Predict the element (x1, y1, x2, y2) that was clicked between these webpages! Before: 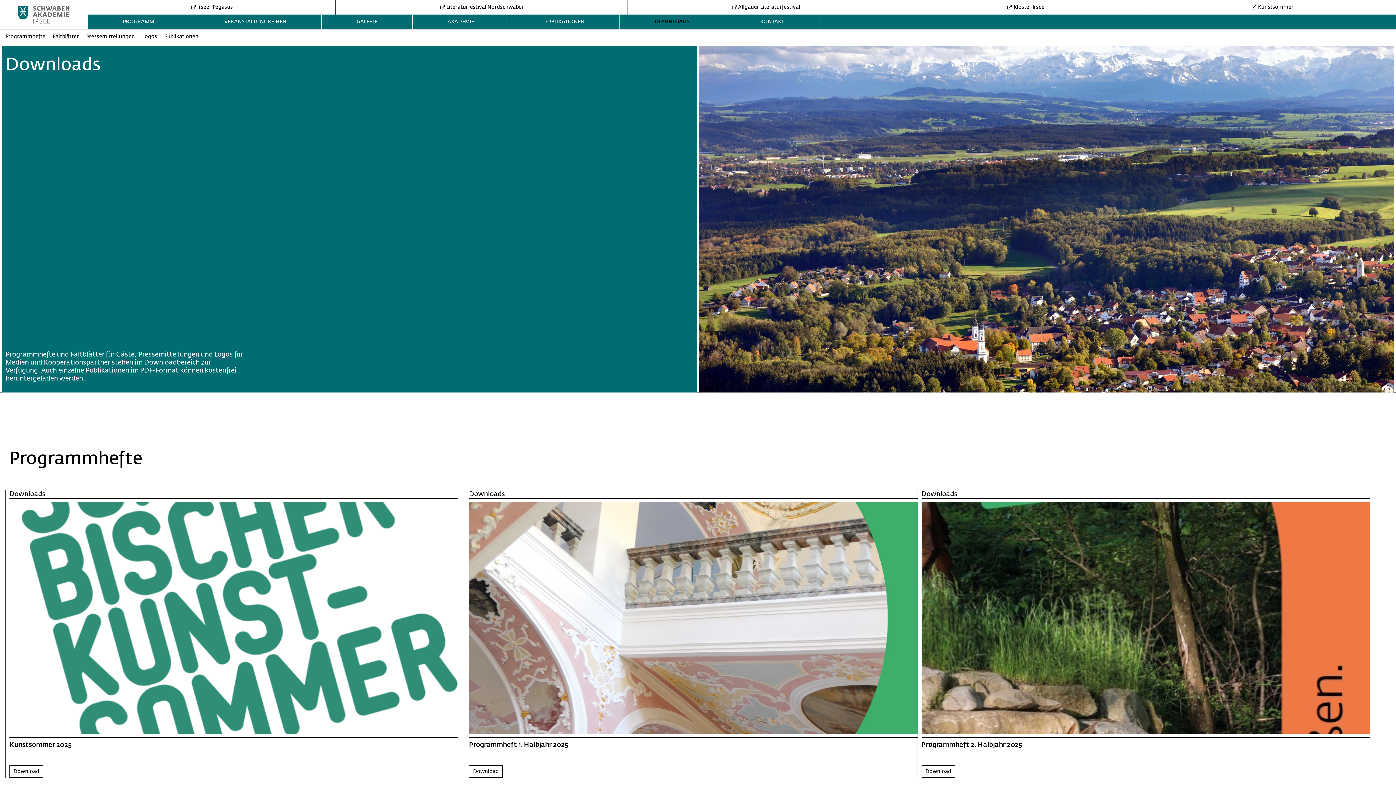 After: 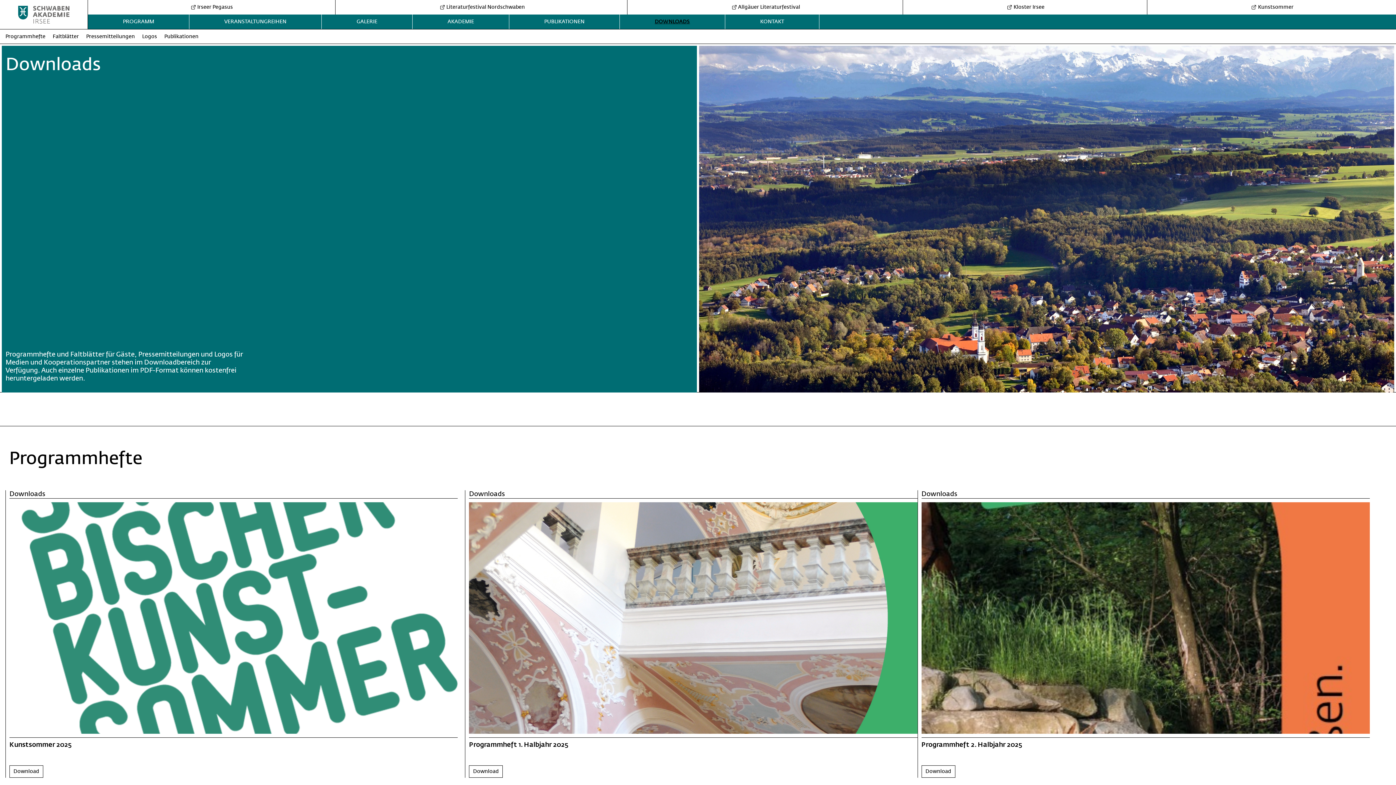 Action: bbox: (925, 768, 951, 774) label: Download